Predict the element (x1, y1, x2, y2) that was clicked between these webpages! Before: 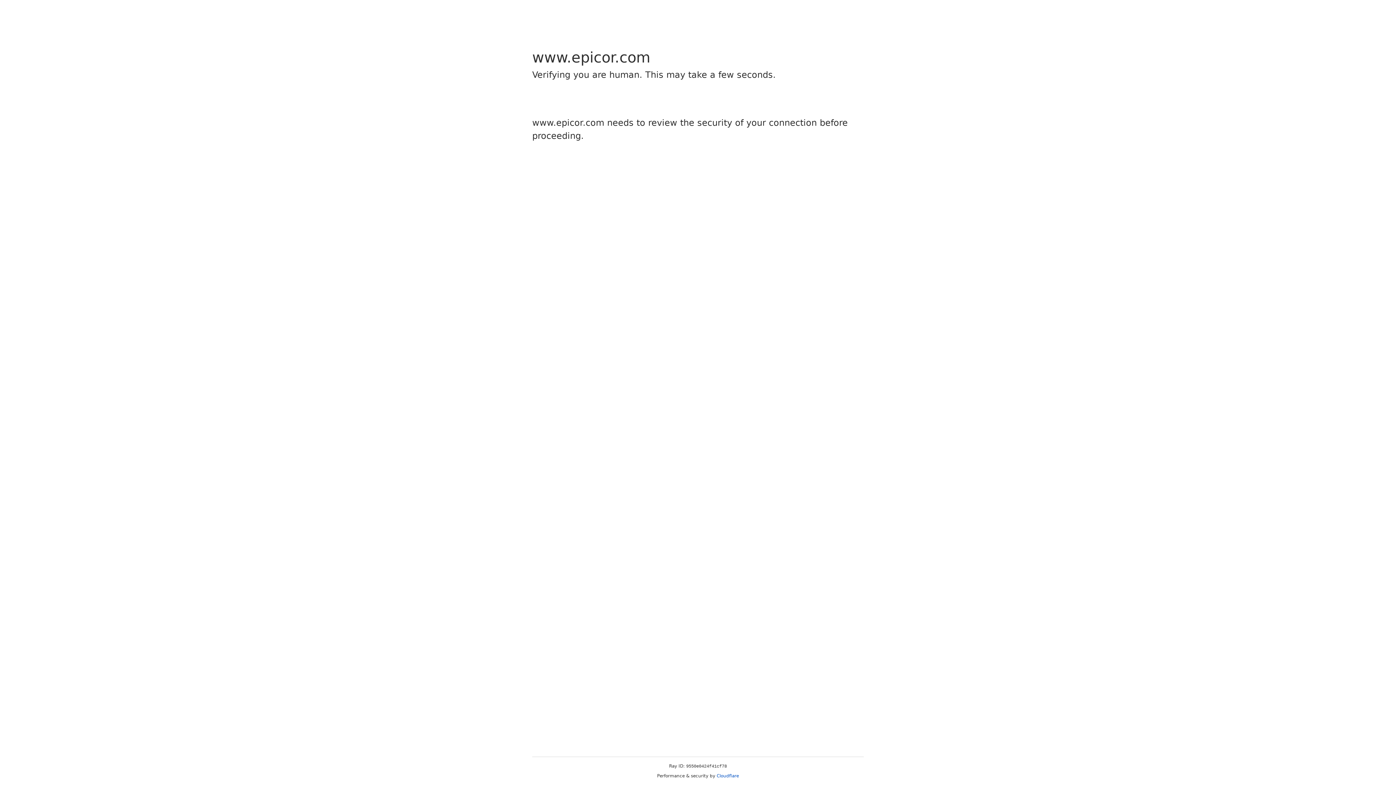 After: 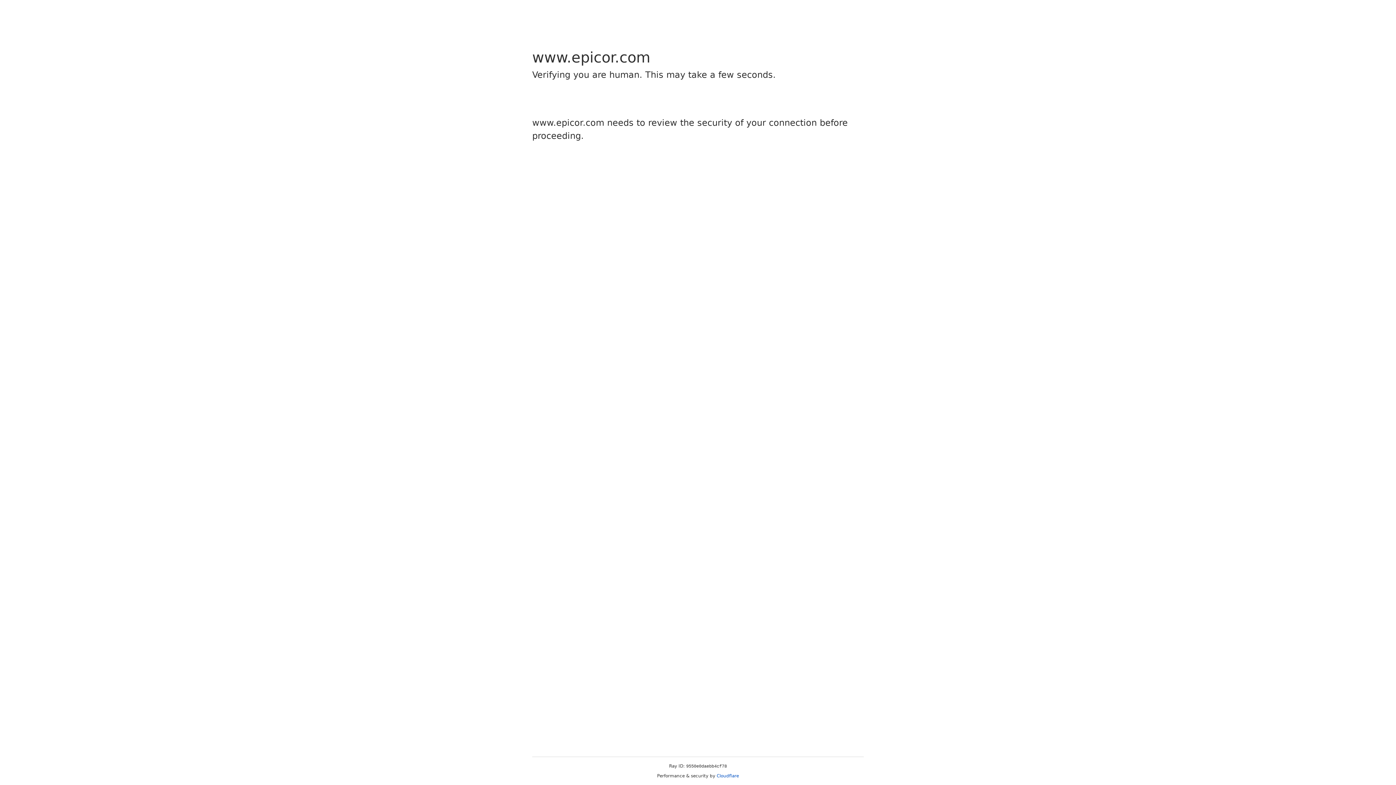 Action: label: Cloudflare bbox: (716, 773, 739, 778)